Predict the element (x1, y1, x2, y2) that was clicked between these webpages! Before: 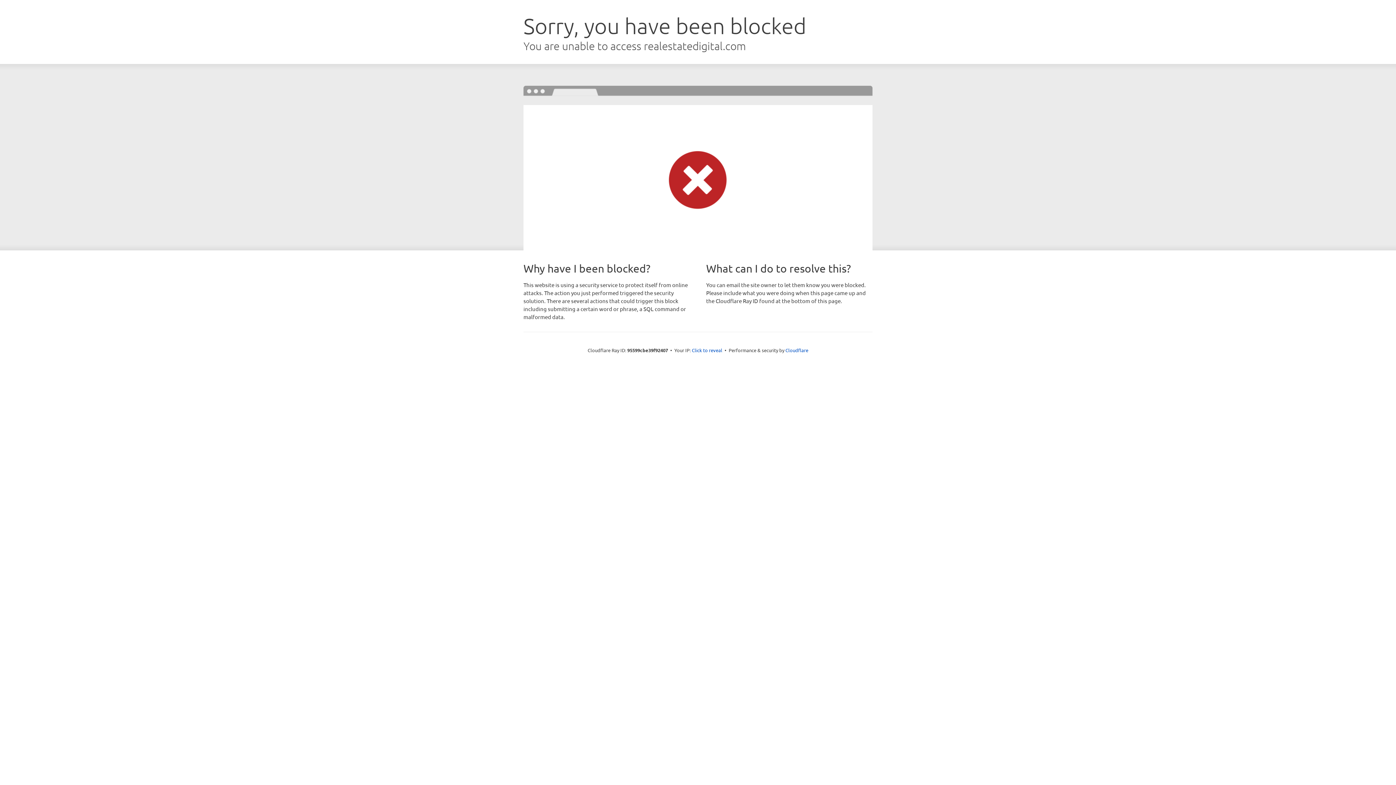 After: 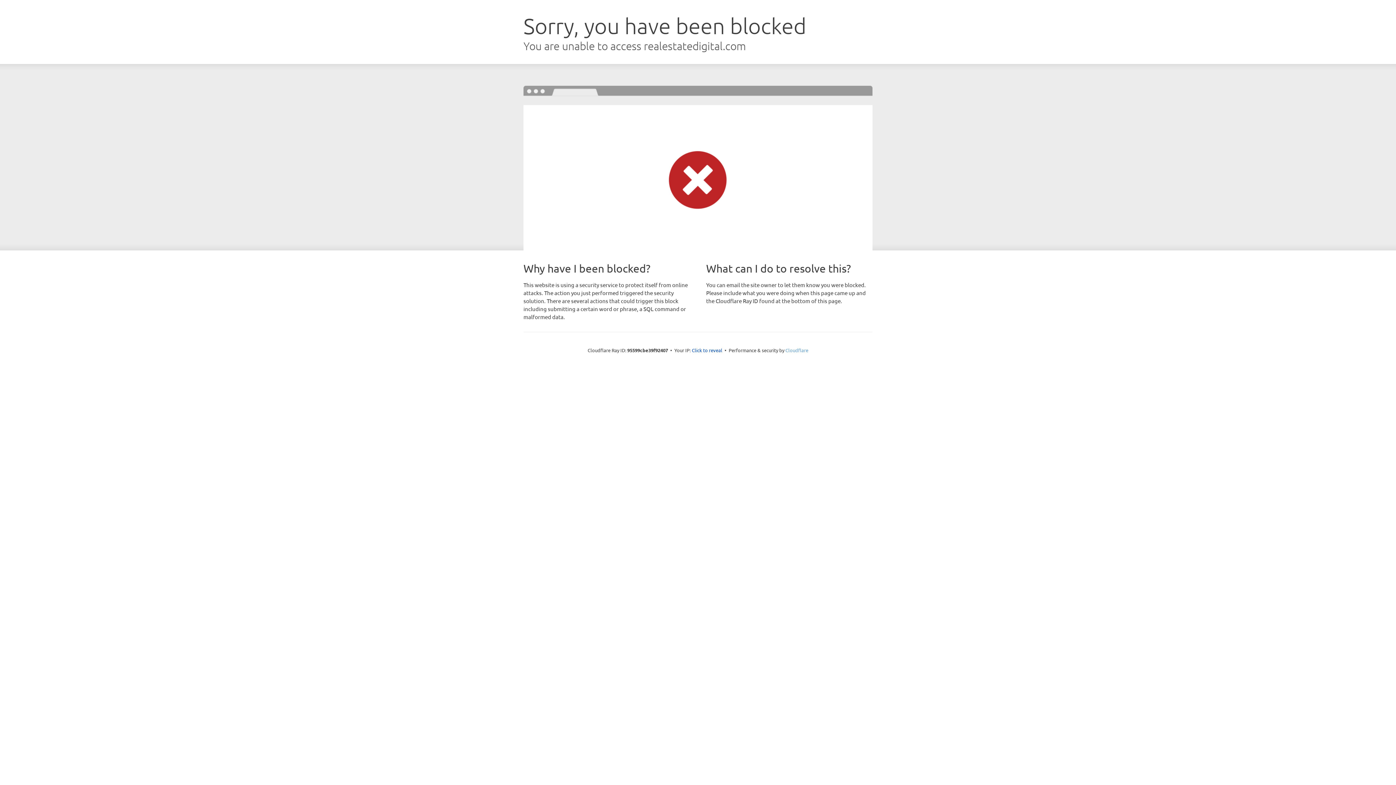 Action: label: Cloudflare bbox: (785, 347, 808, 353)